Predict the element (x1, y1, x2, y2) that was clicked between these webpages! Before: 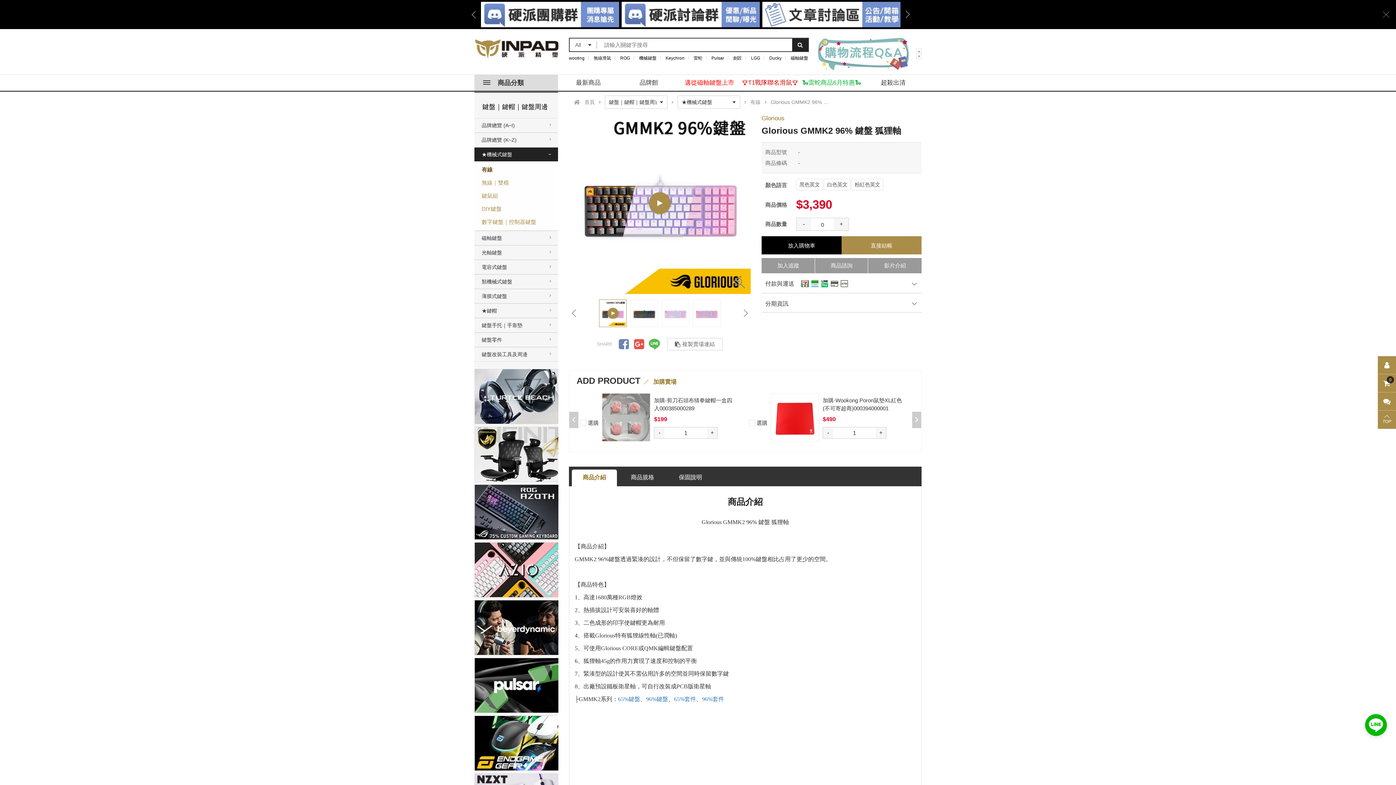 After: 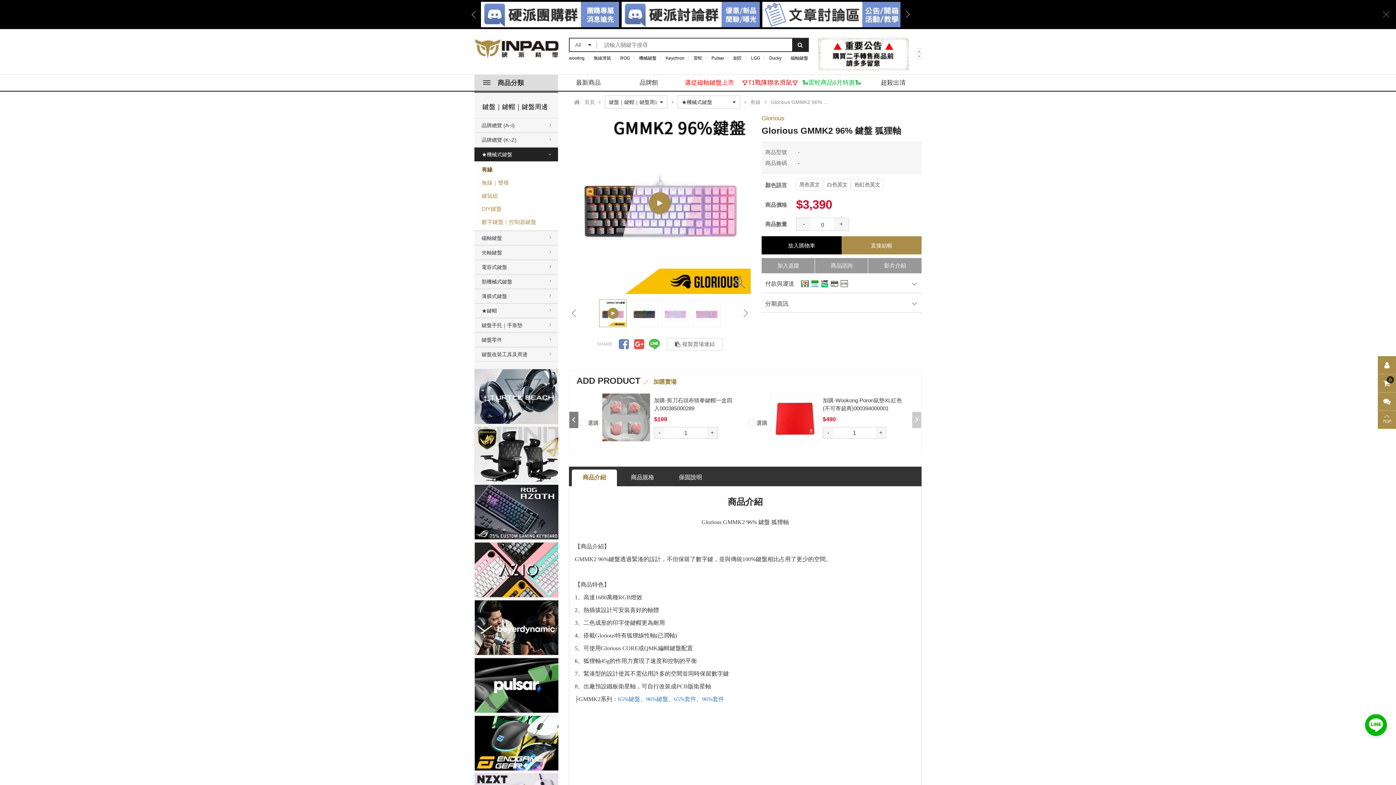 Action: bbox: (569, 411, 578, 428)